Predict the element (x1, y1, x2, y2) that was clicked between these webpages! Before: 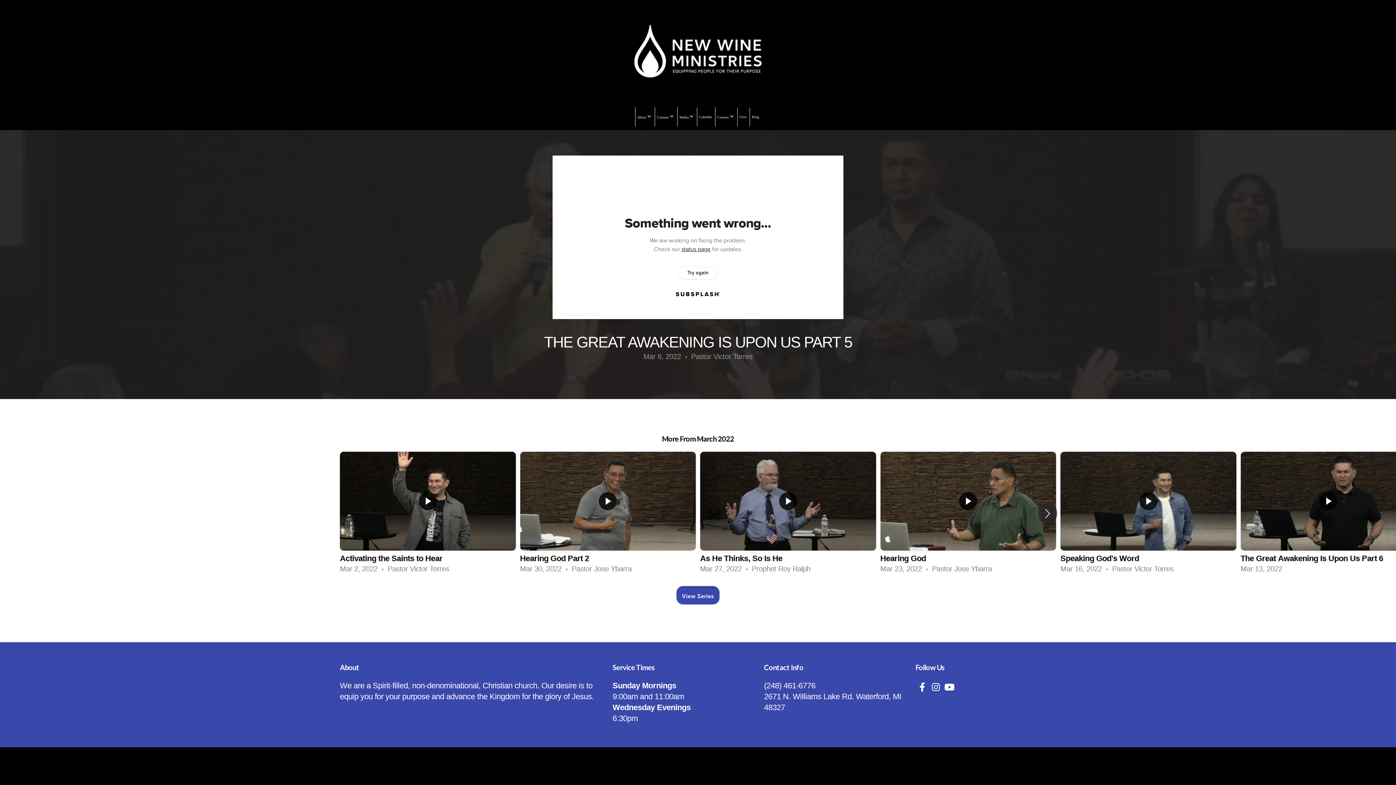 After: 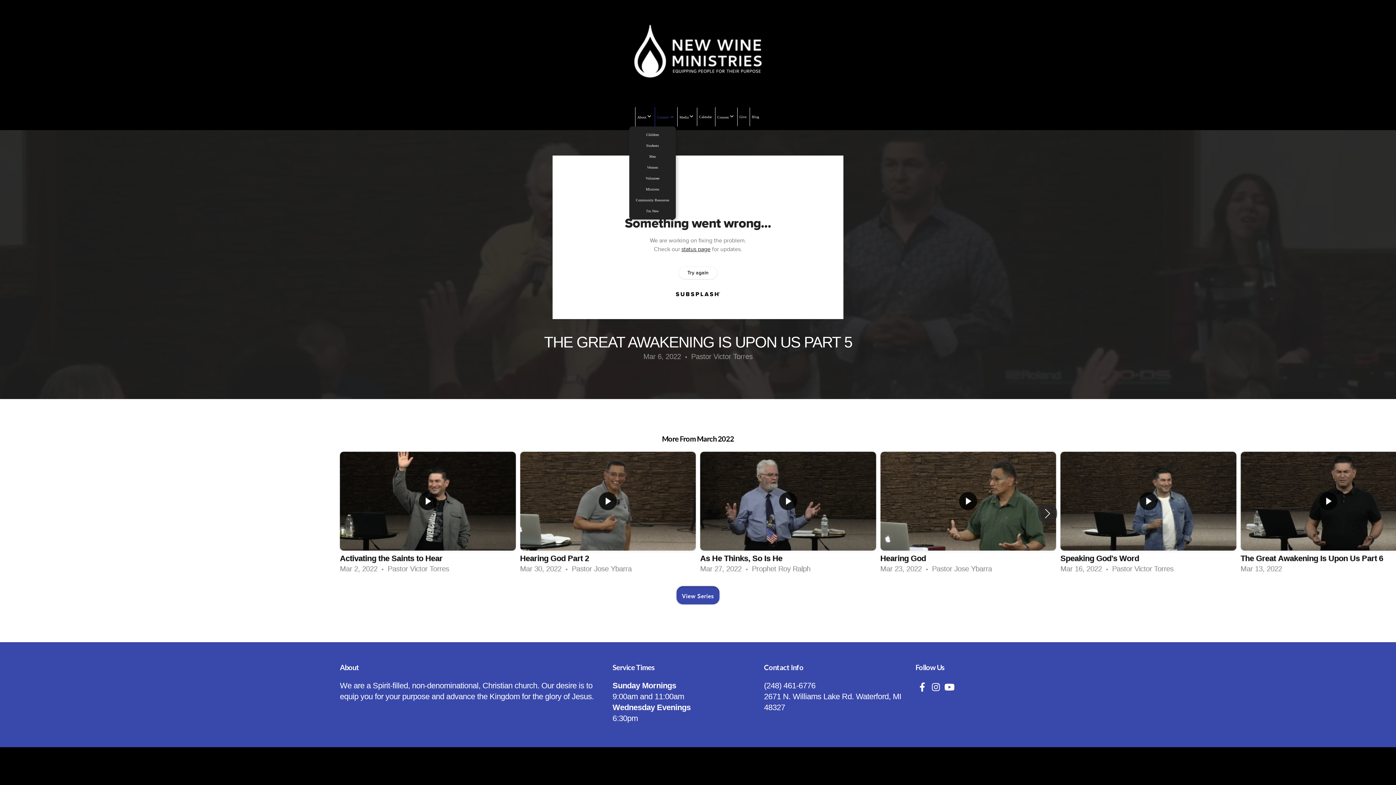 Action: bbox: (654, 107, 676, 126) label: Connect 